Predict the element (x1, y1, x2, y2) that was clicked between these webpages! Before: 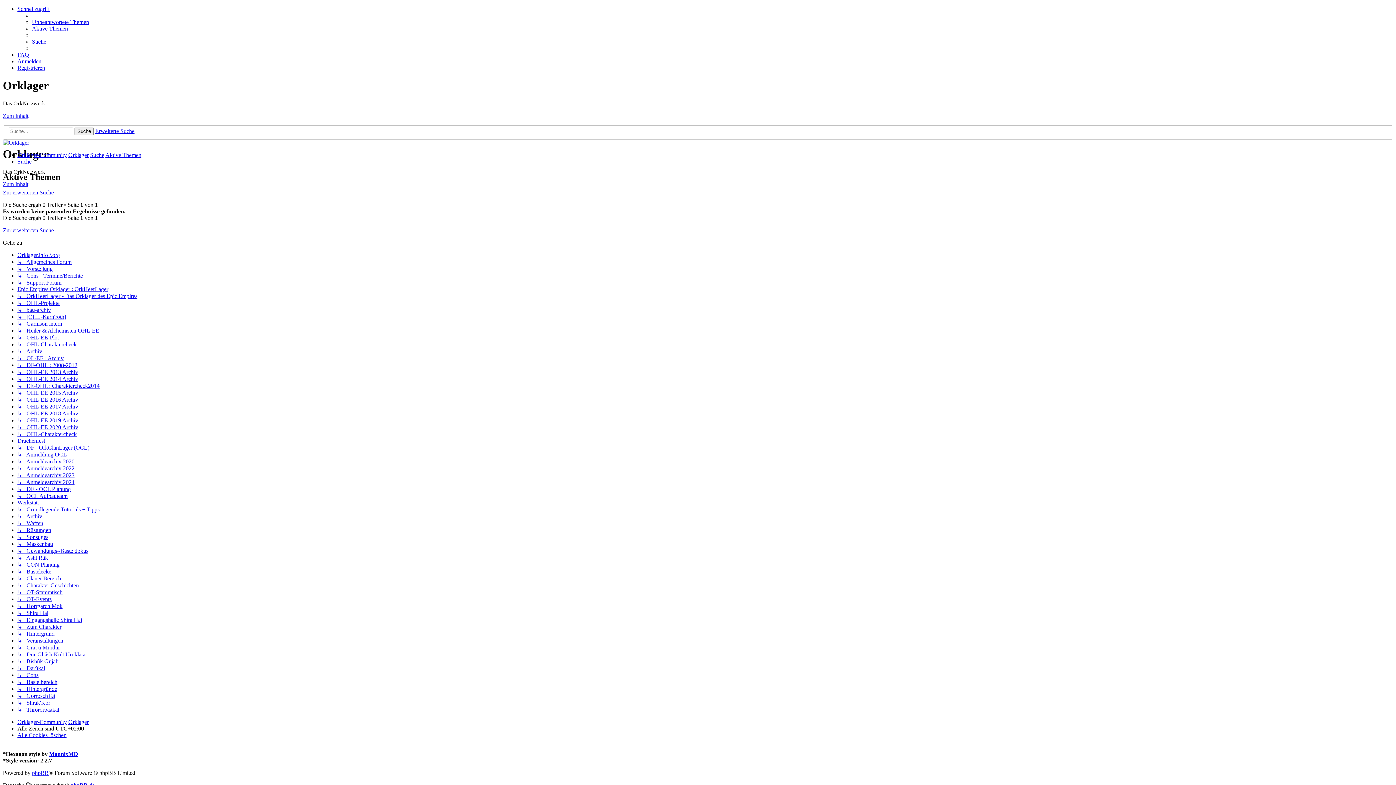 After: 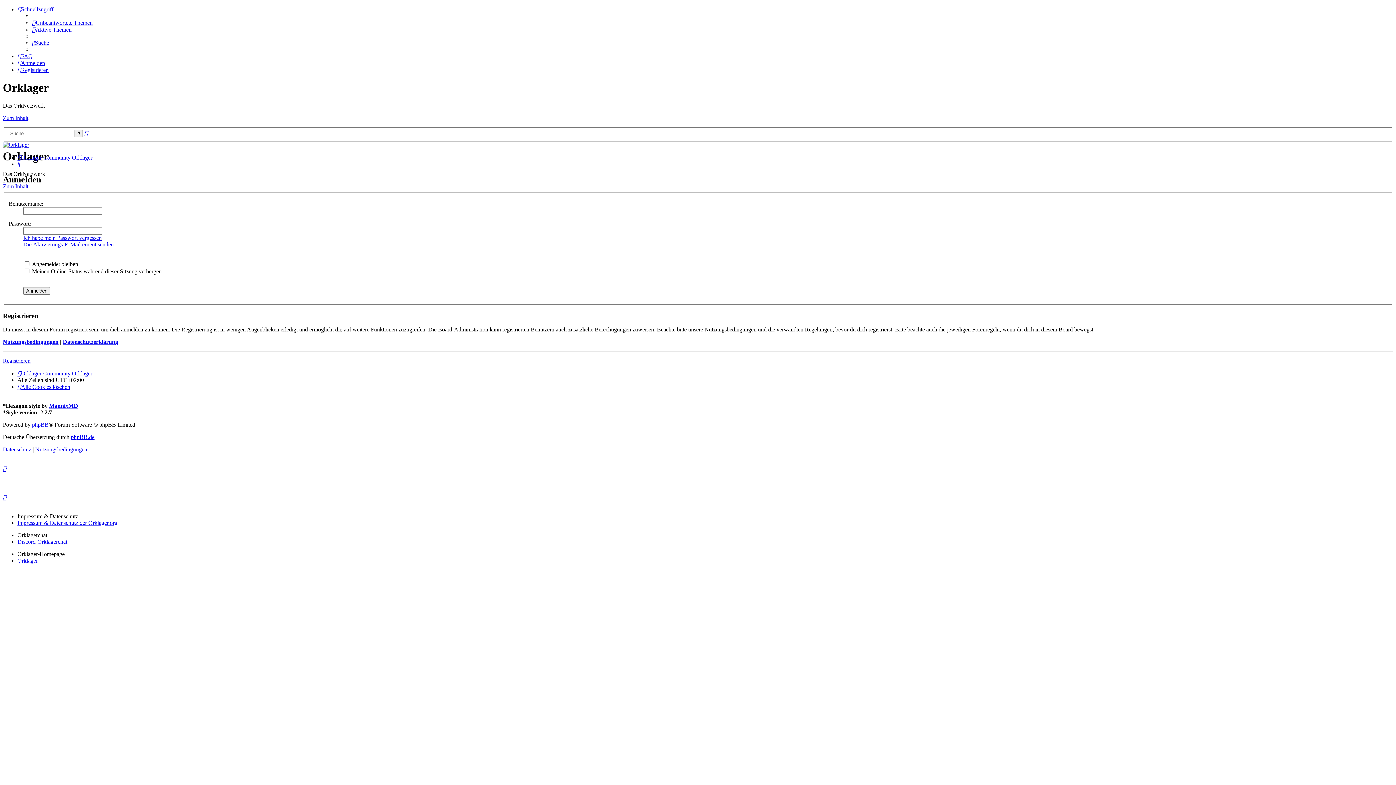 Action: label: Anmelden bbox: (17, 58, 41, 64)